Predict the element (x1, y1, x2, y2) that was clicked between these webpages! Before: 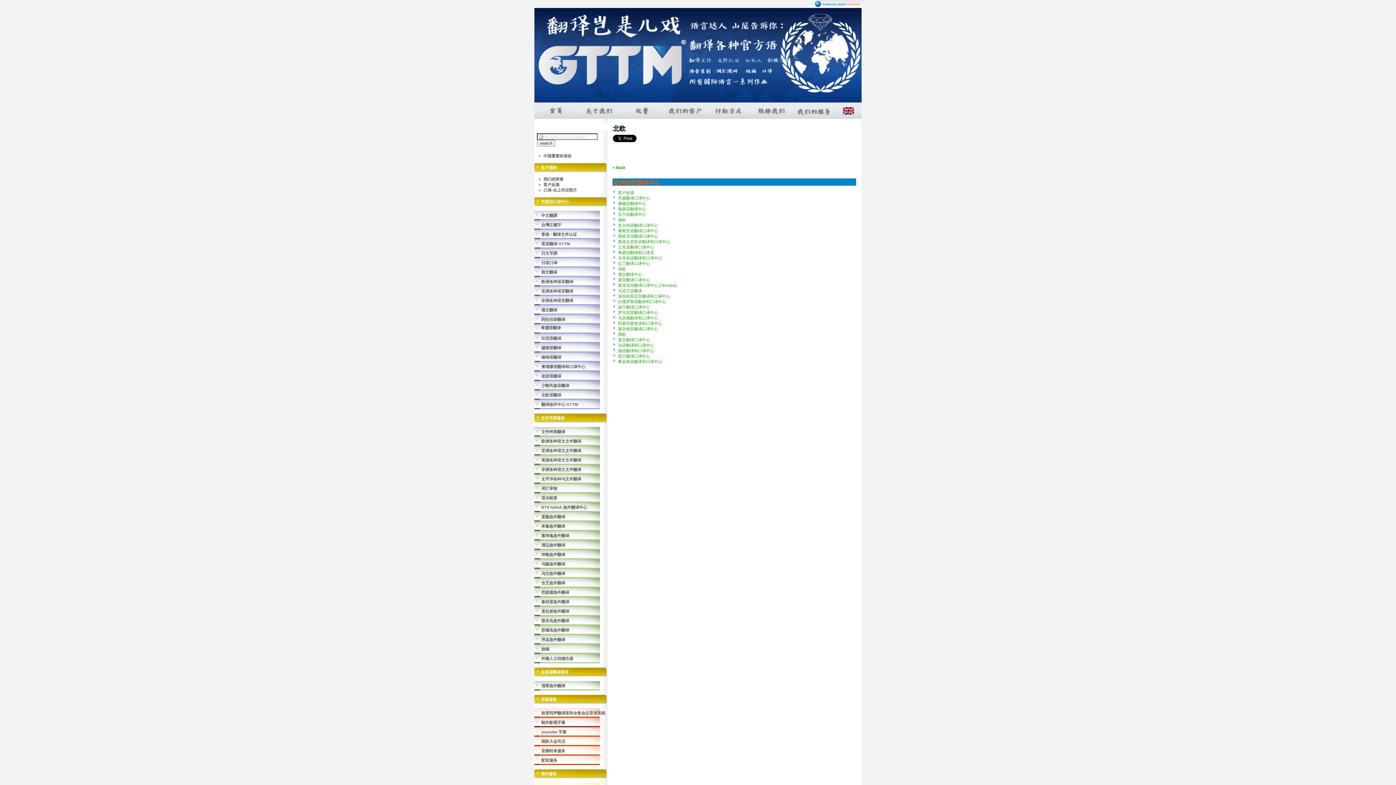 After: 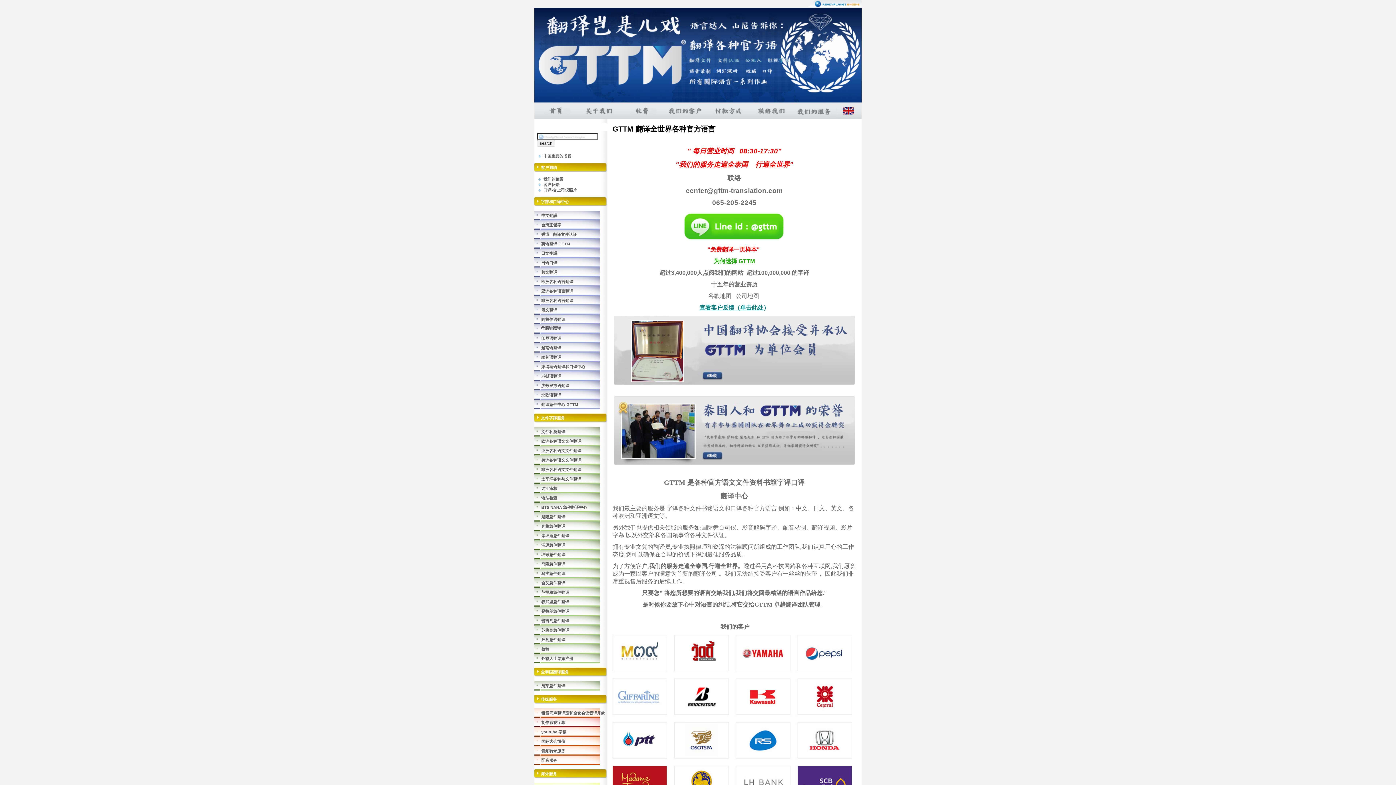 Action: bbox: (534, 108, 577, 112)